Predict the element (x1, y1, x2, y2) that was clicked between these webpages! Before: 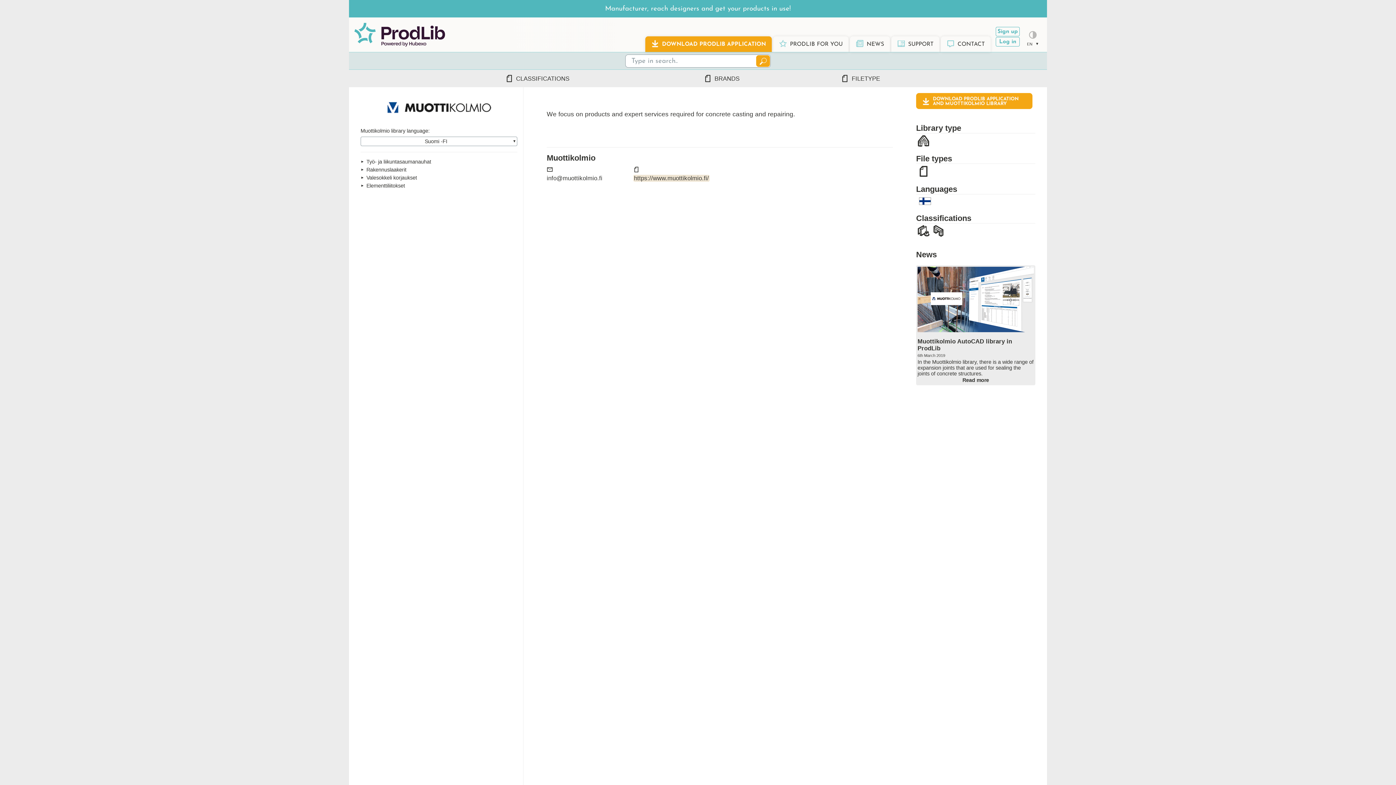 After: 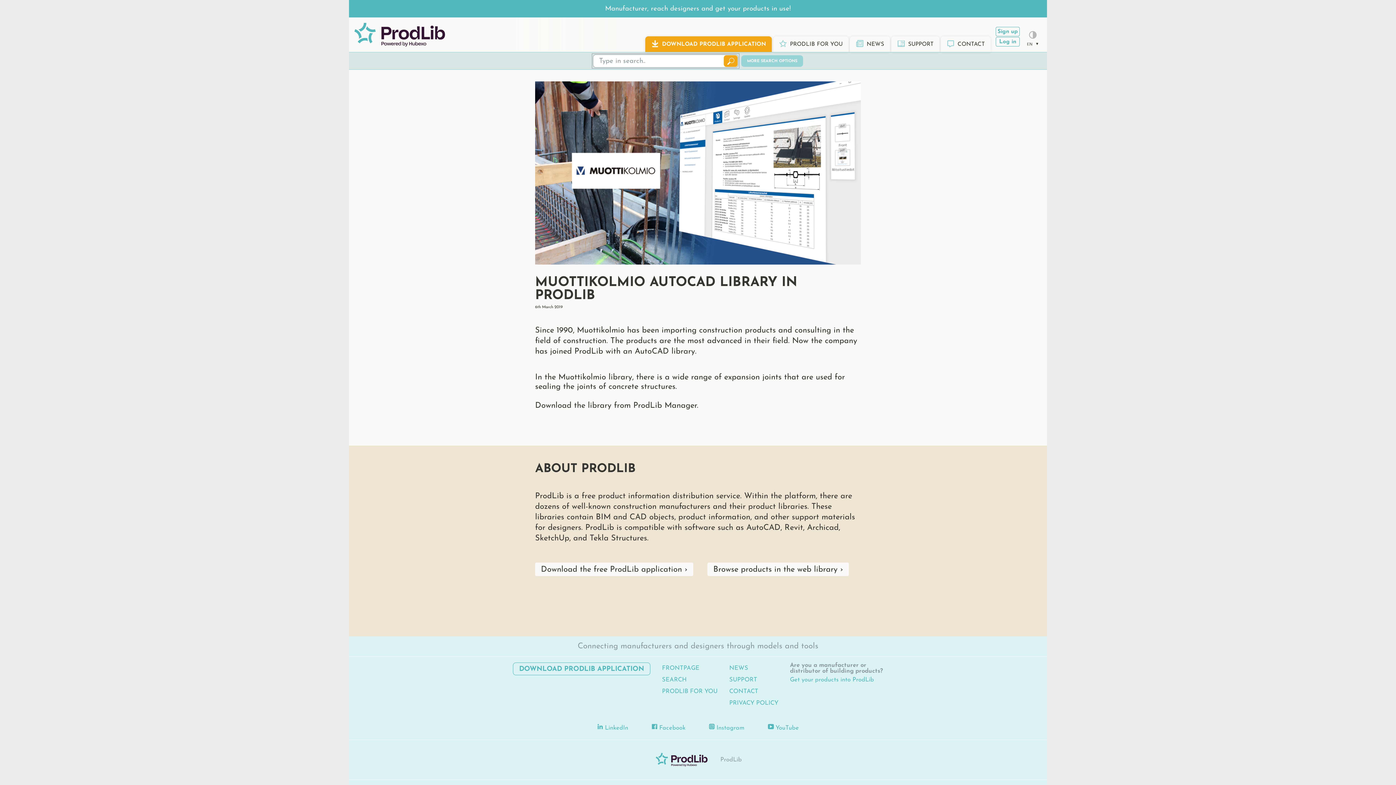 Action: bbox: (916, 265, 1035, 385) label: Muottikolmio AutoCAD library in ProdLib
6th March 2019
In the Muottikolmio library, there is a wide range of expansion joints that are used for sealing the joints of concrete structures.
Read more